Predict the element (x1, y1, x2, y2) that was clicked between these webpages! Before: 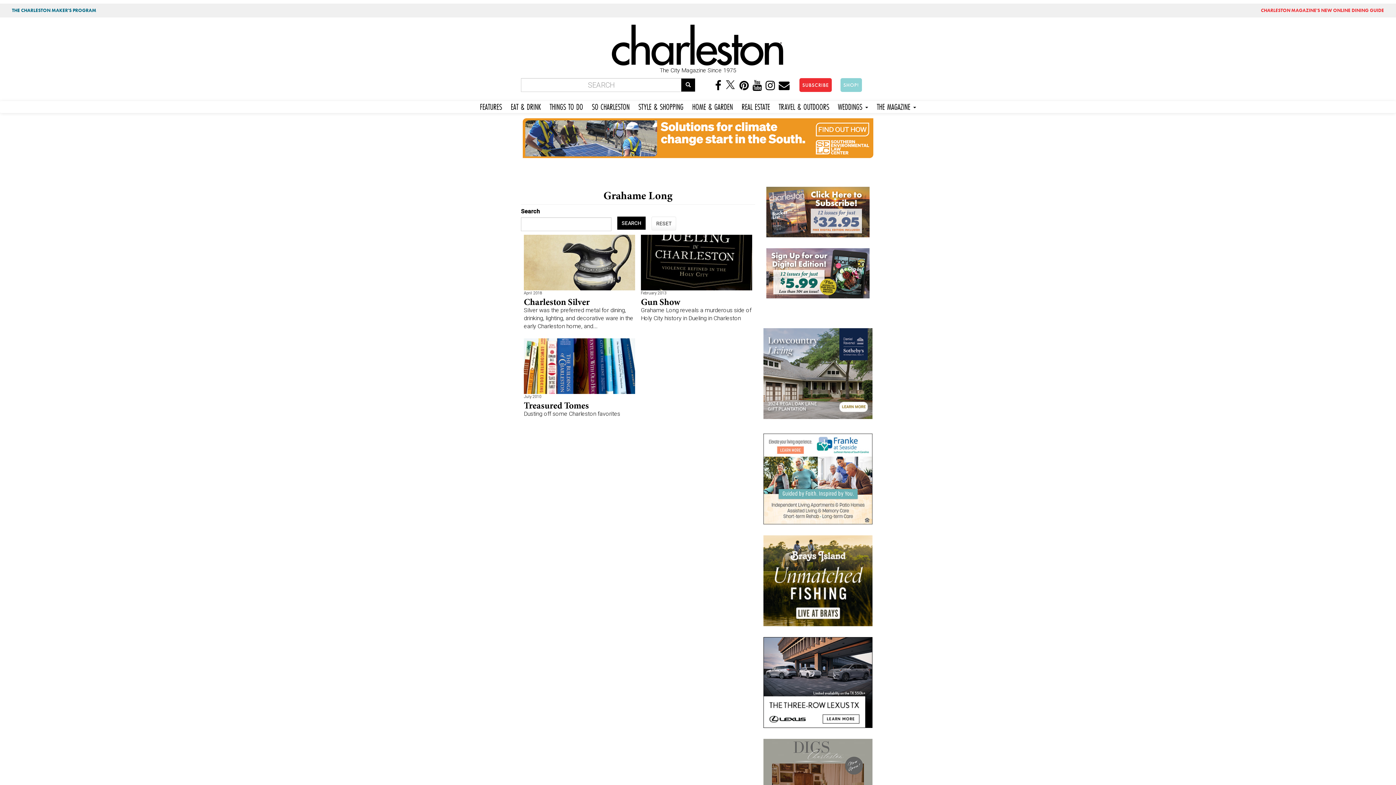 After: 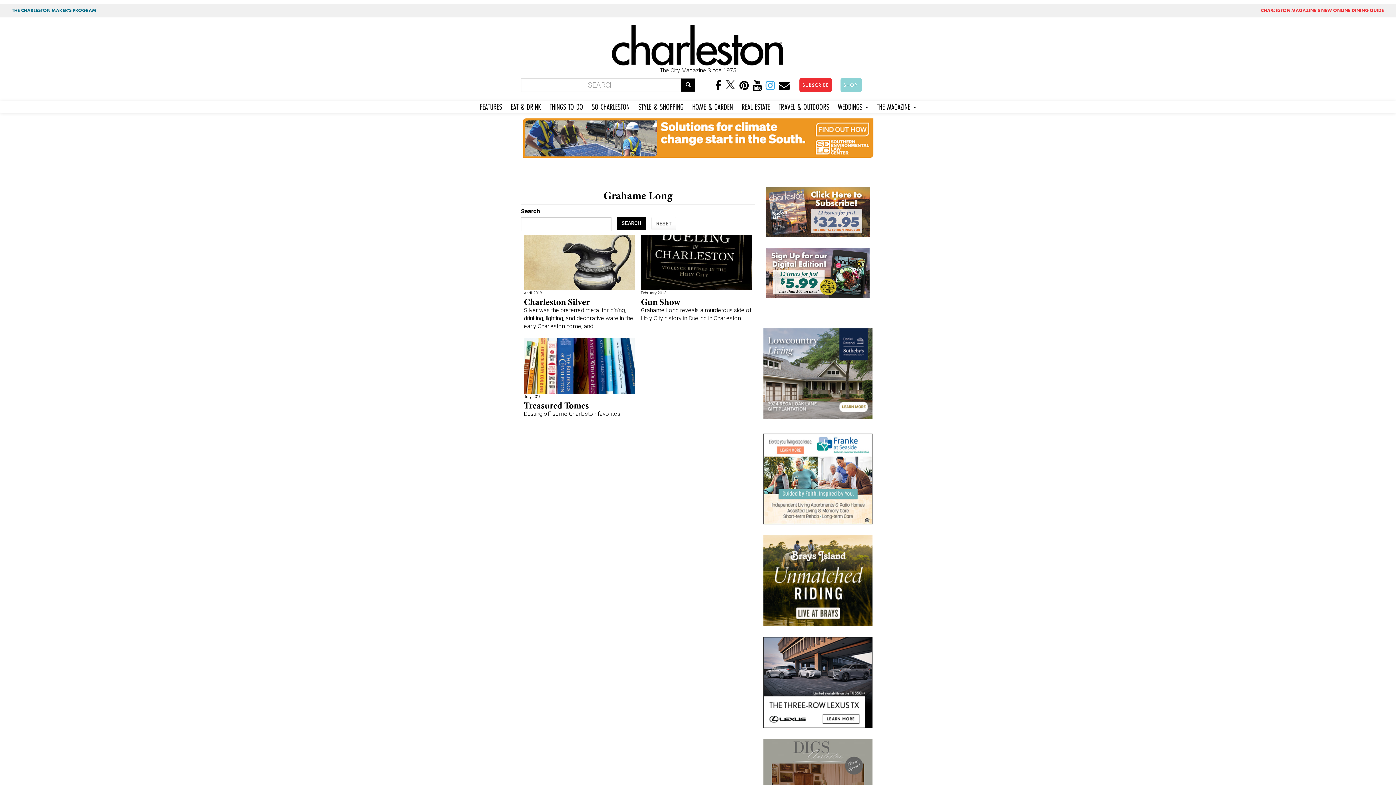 Action: bbox: (764, 83, 776, 90)